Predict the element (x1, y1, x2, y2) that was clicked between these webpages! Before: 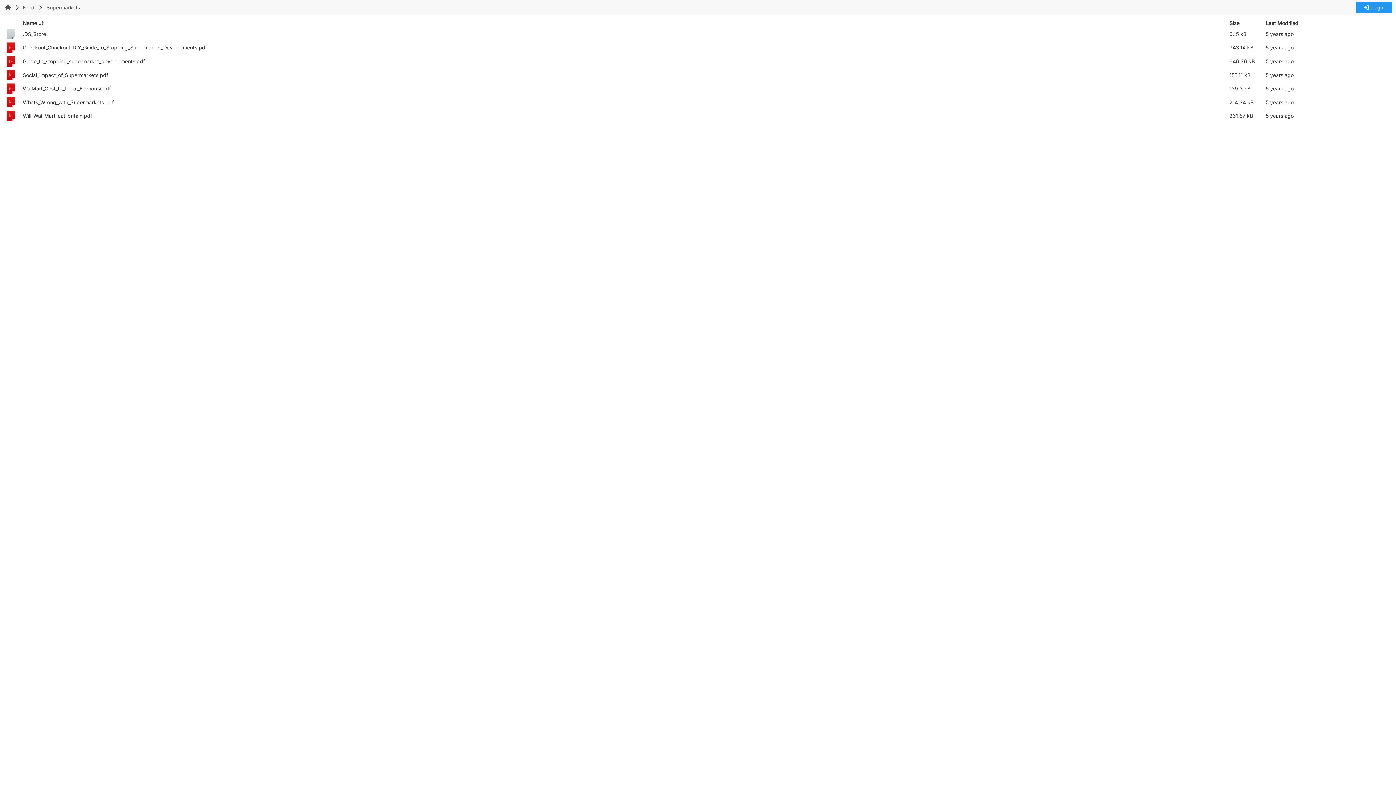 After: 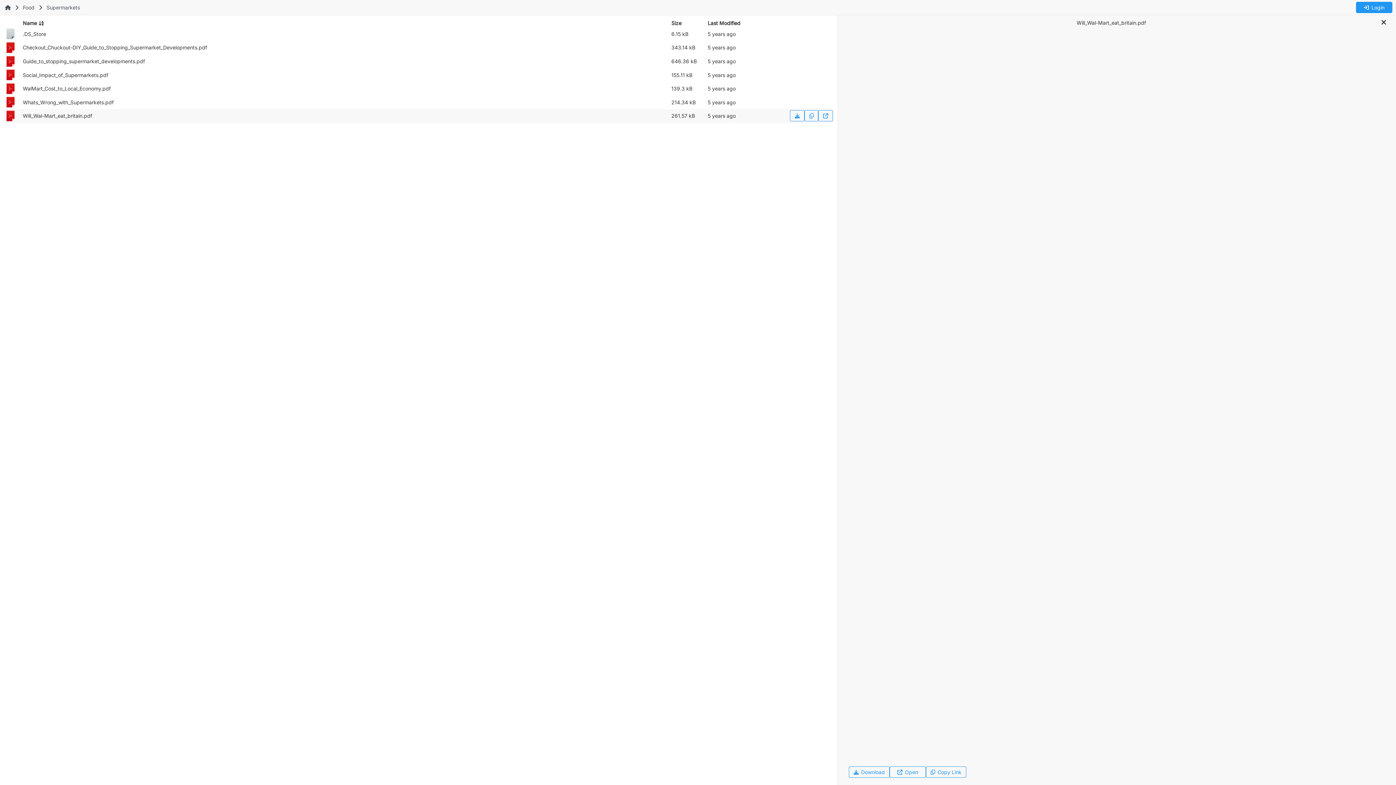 Action: label: Will_Wal-Mart_eat_britain.pdf bbox: (22, 112, 92, 119)